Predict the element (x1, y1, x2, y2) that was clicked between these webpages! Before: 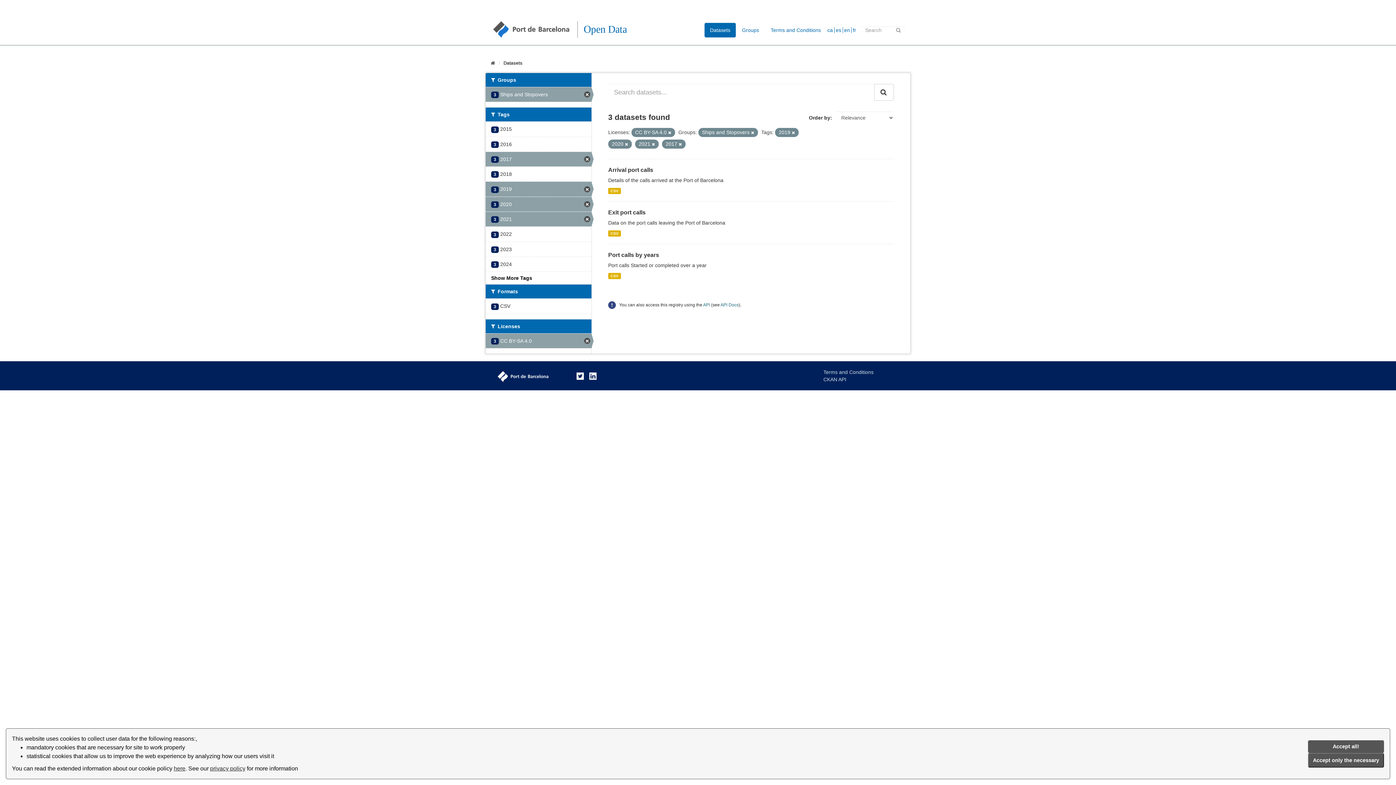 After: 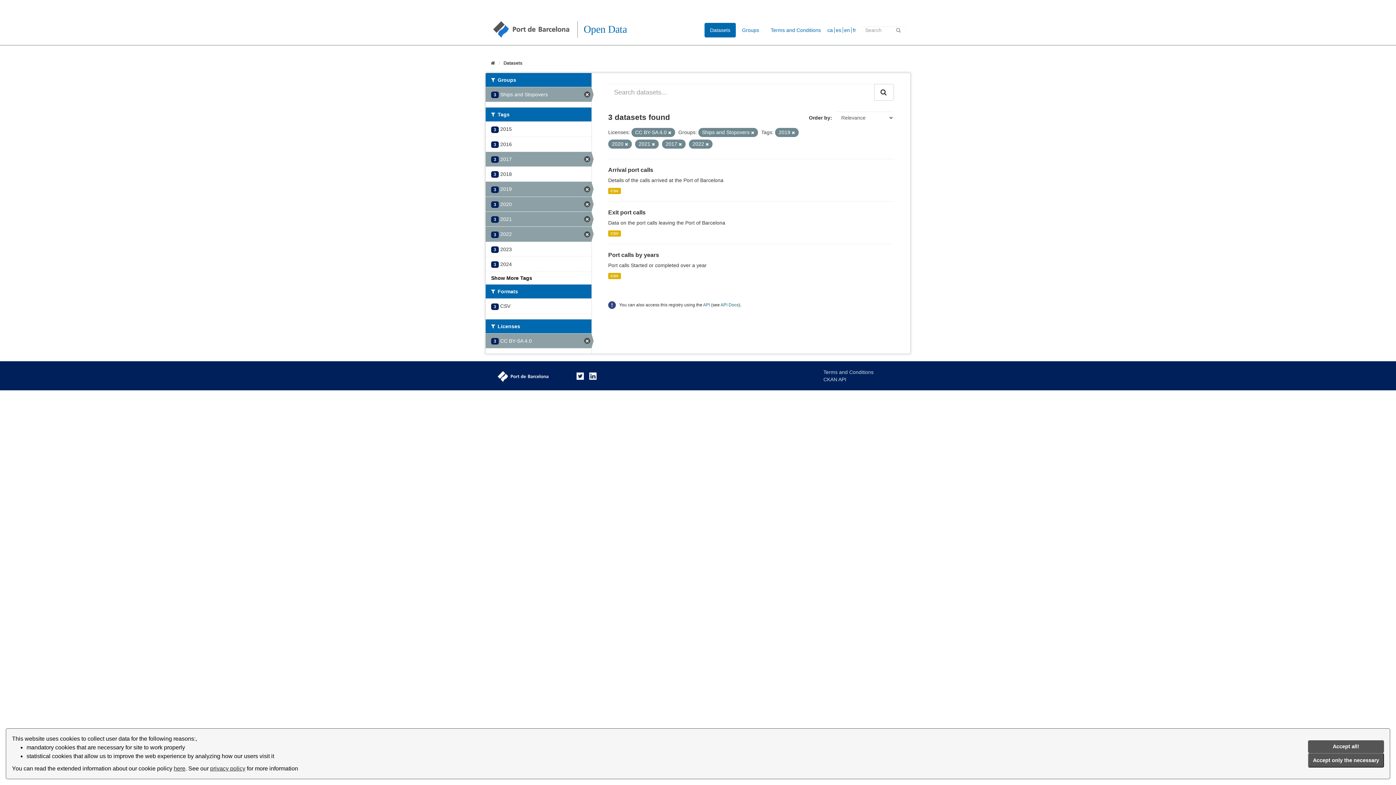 Action: bbox: (485, 227, 591, 241) label: 3 2022